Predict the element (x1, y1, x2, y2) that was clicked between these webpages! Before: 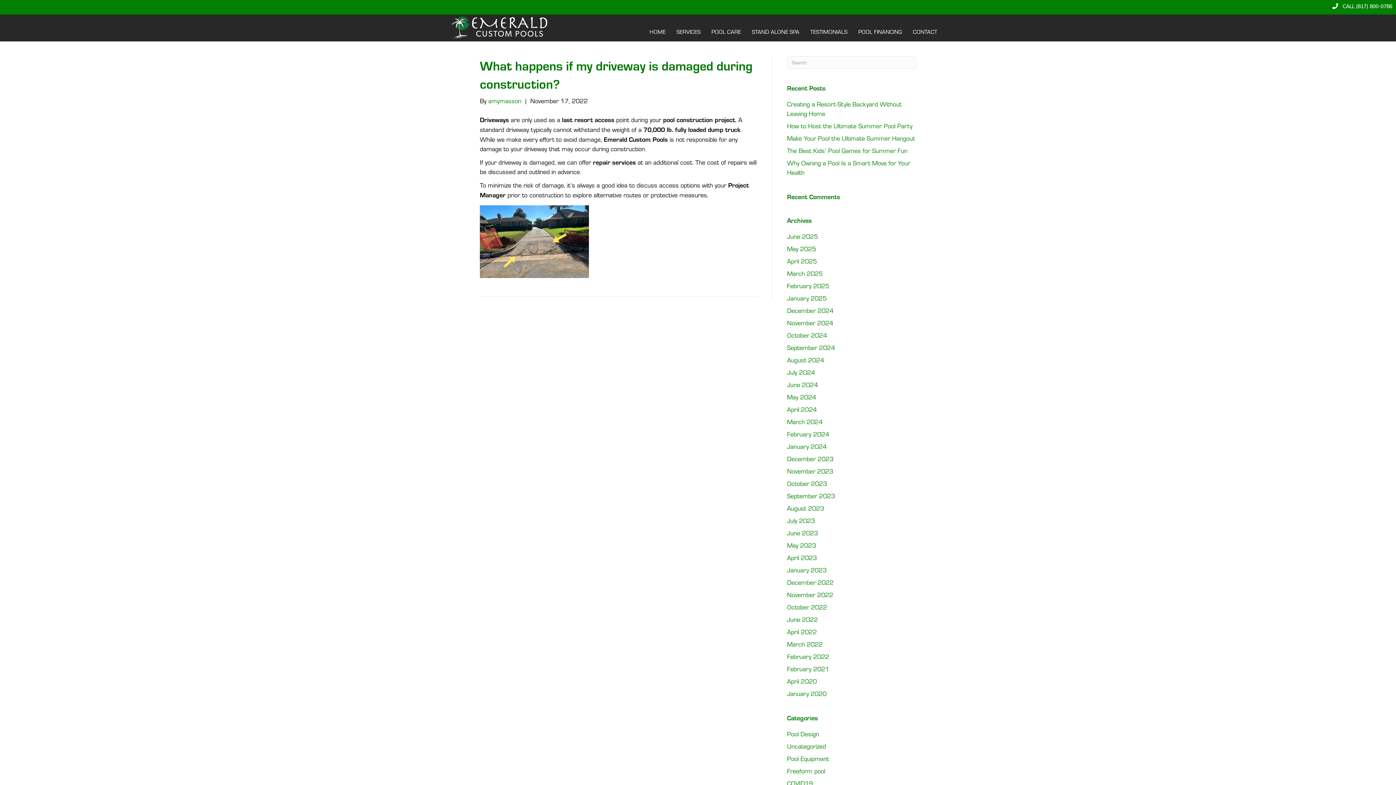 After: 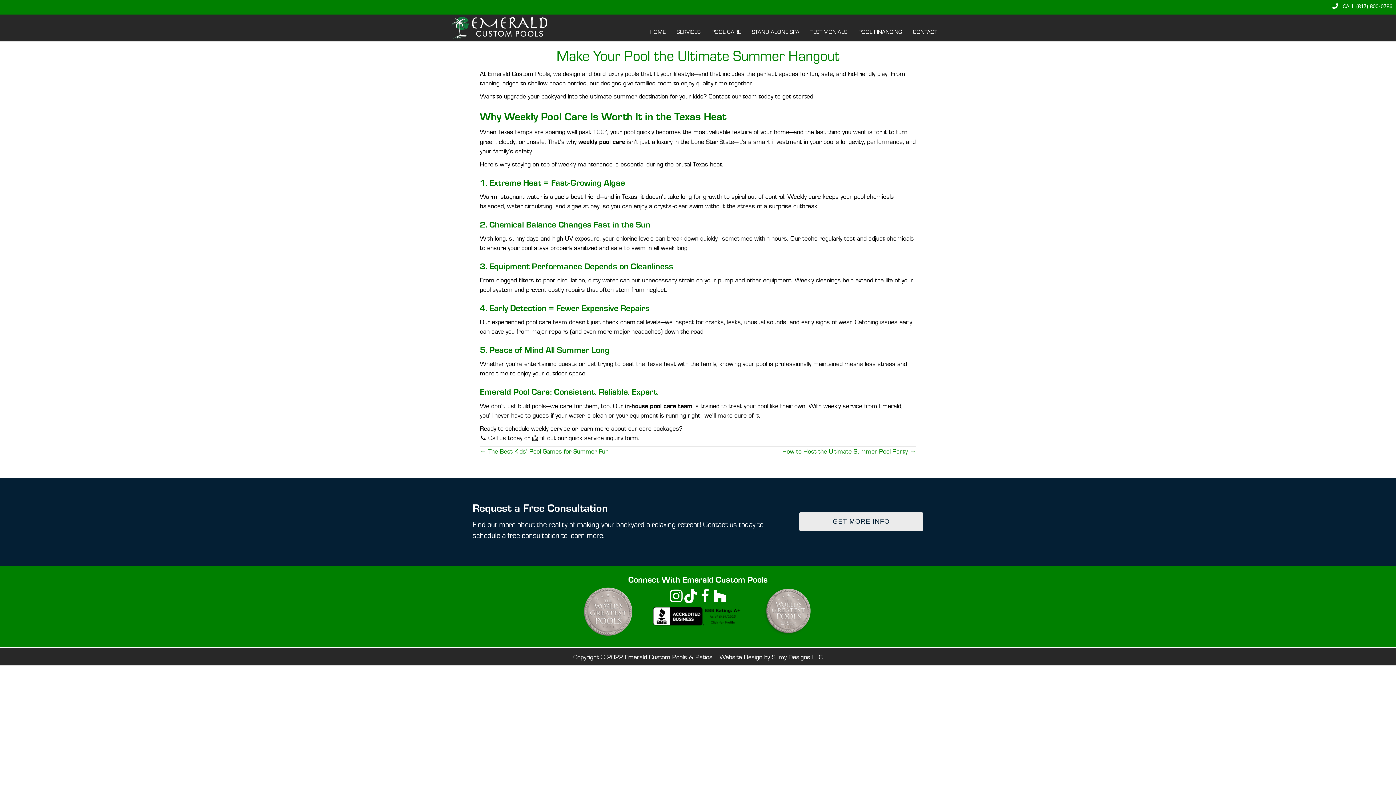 Action: bbox: (787, 134, 915, 142) label: Make Your Pool the Ultimate Summer Hangout